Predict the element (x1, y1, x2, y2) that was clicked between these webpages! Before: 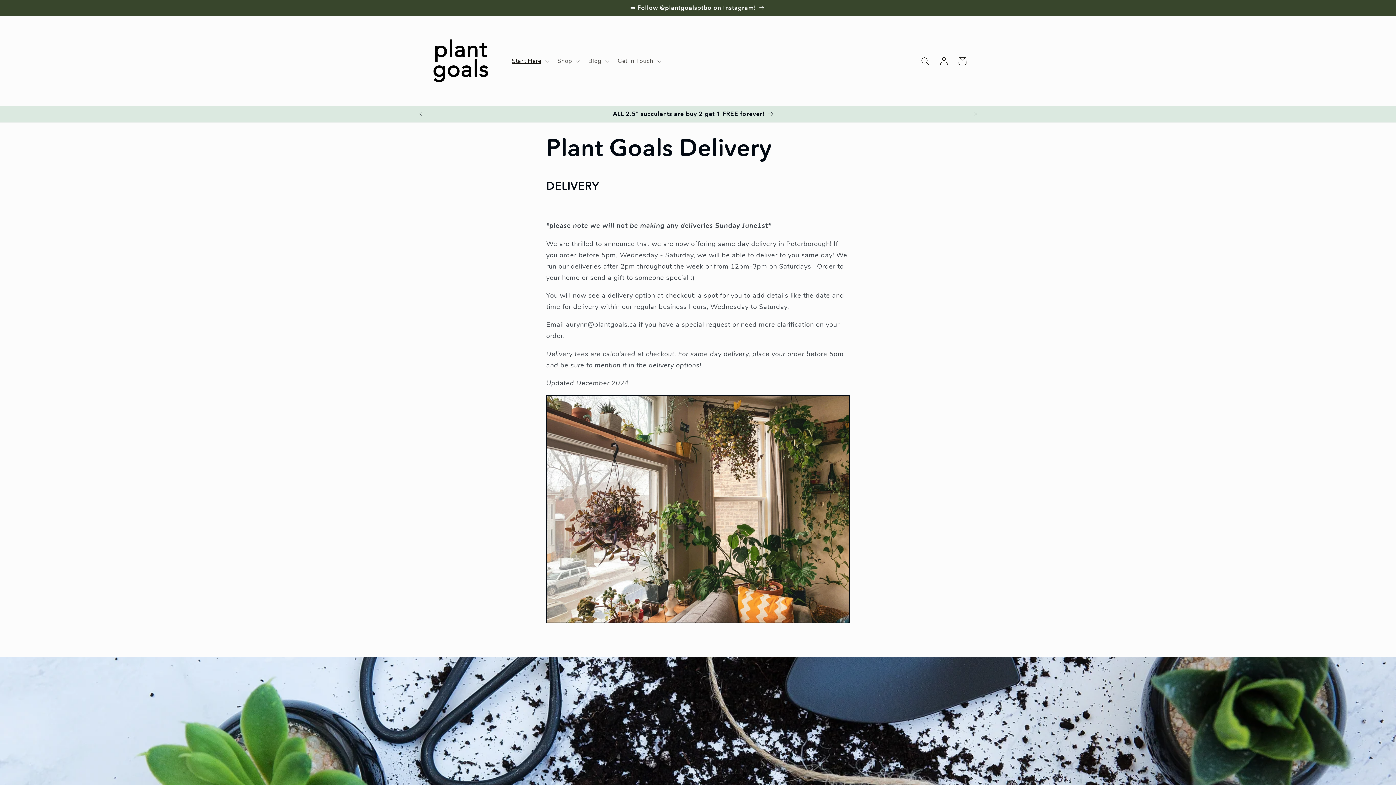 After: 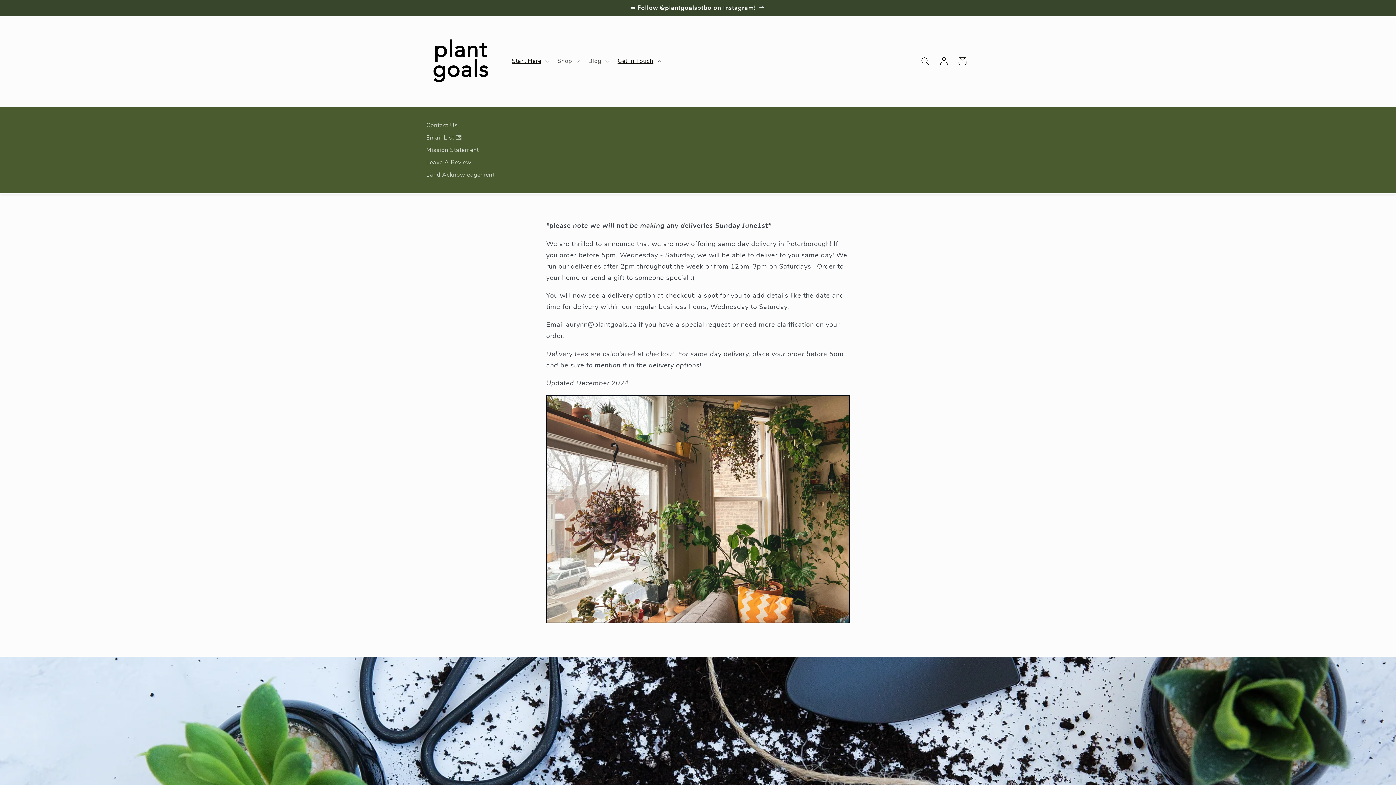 Action: bbox: (612, 52, 664, 69) label: Get In Touch